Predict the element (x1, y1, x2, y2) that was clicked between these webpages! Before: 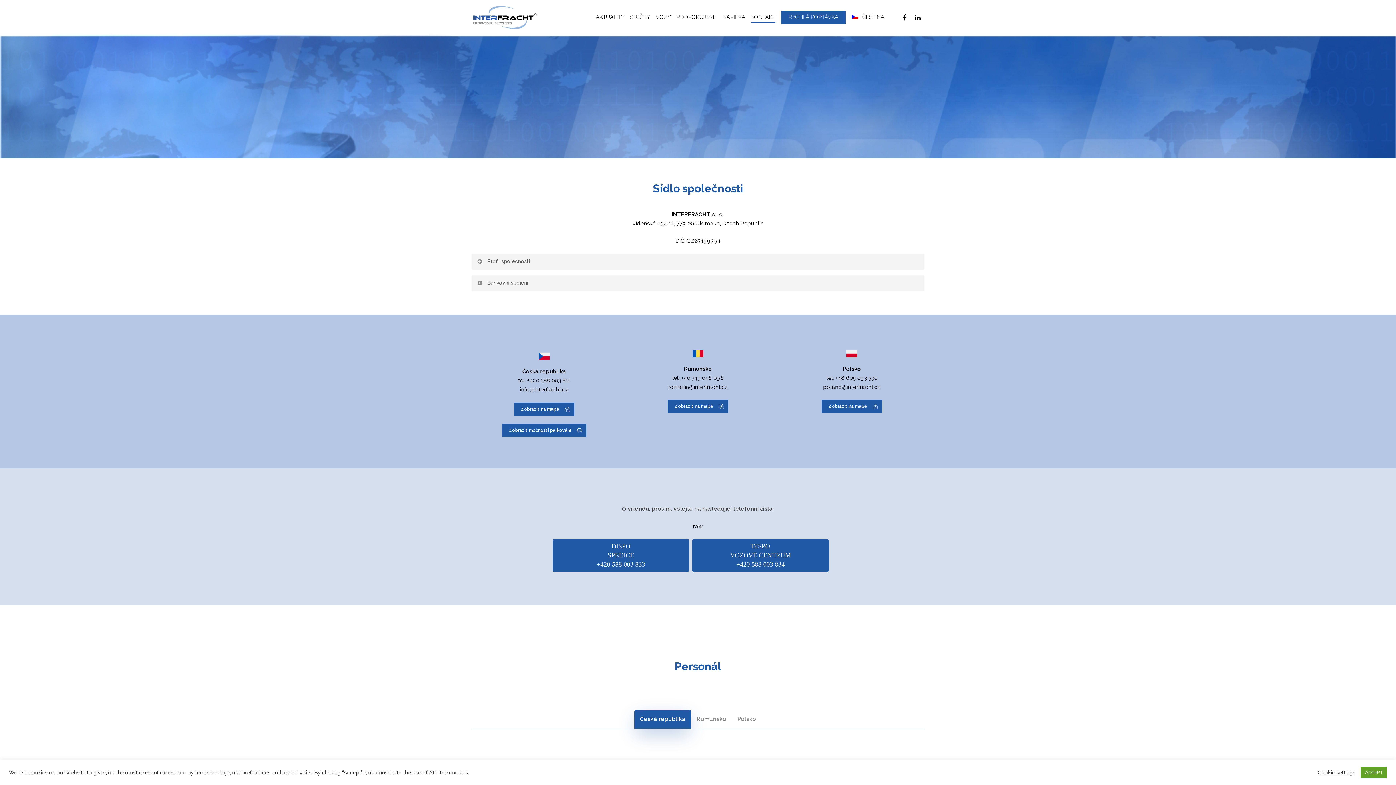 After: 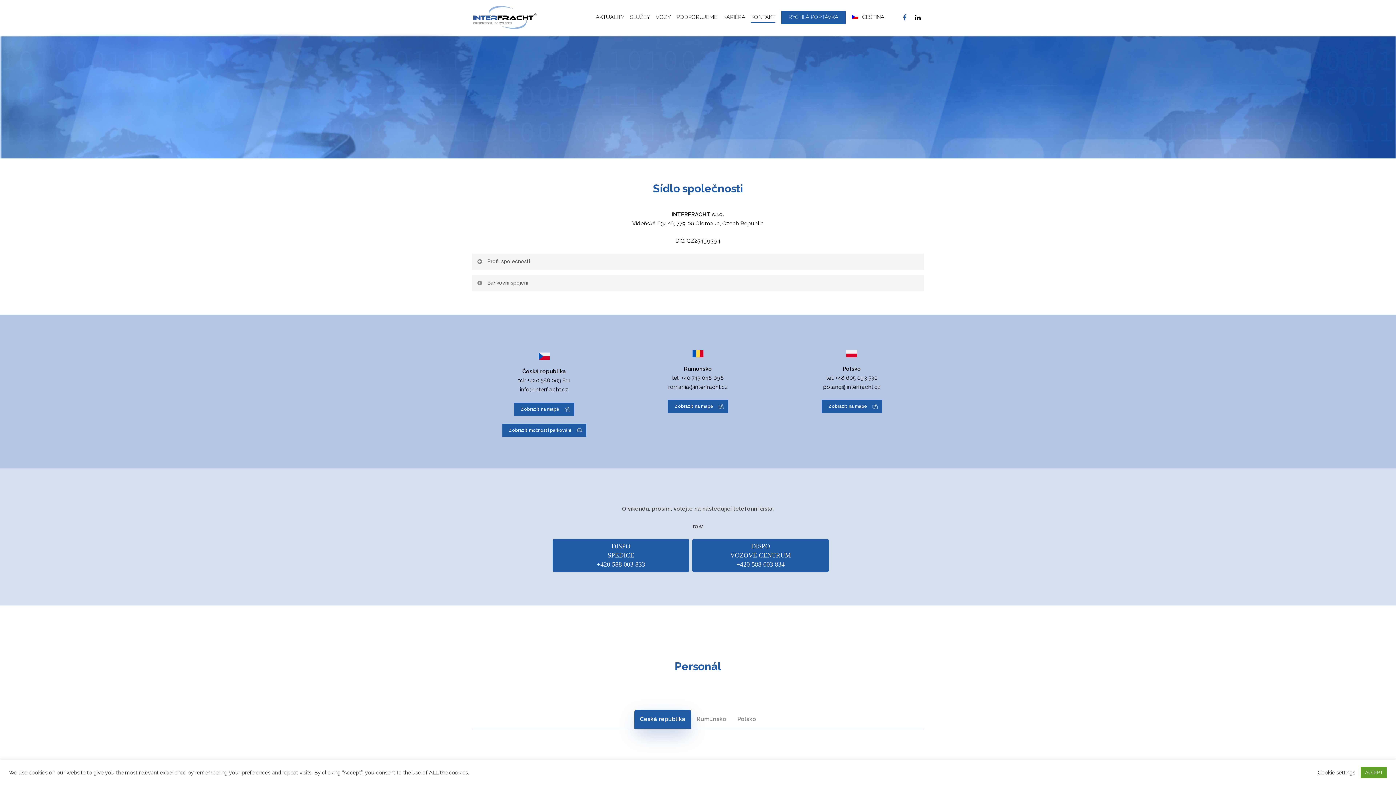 Action: bbox: (898, 13, 911, 21)